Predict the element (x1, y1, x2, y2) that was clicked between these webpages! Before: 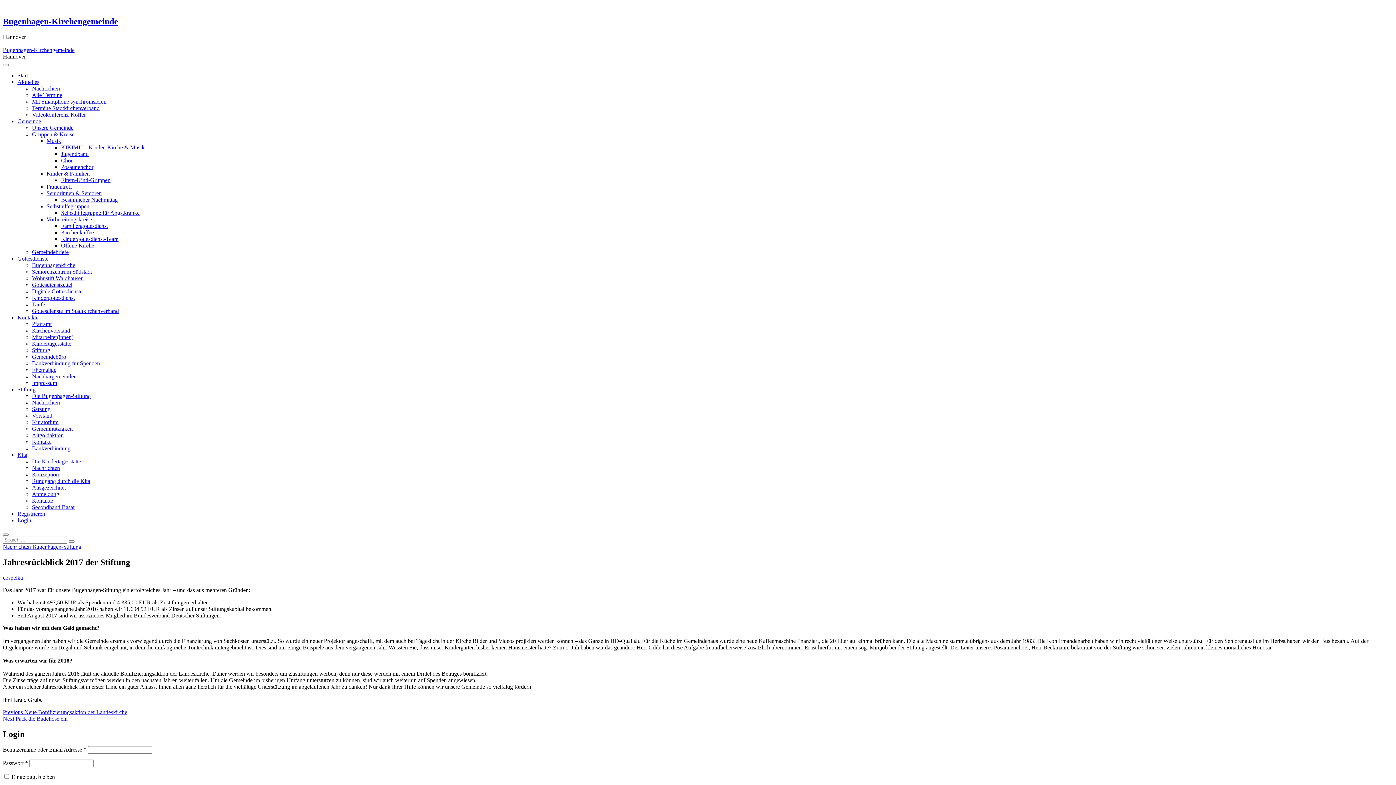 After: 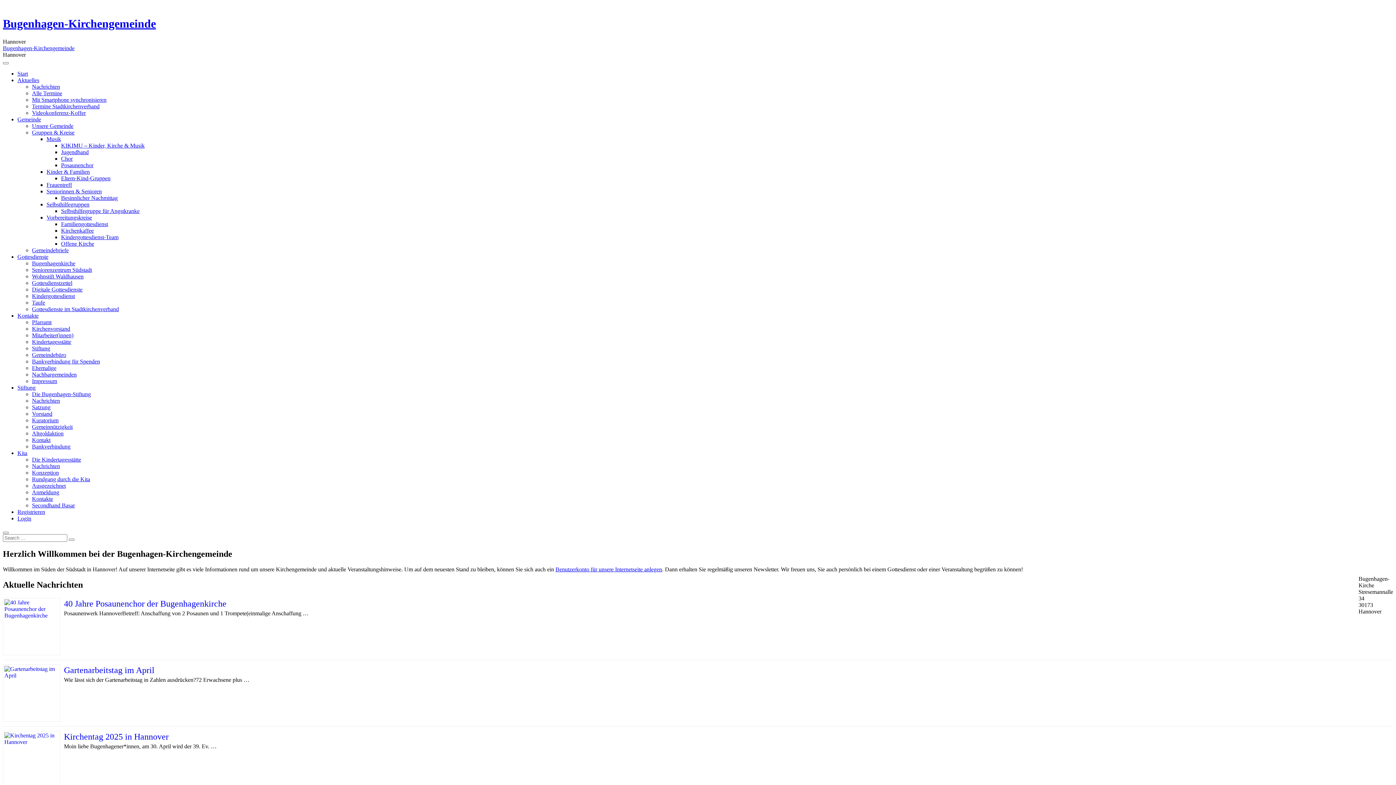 Action: label: Start bbox: (17, 72, 28, 78)